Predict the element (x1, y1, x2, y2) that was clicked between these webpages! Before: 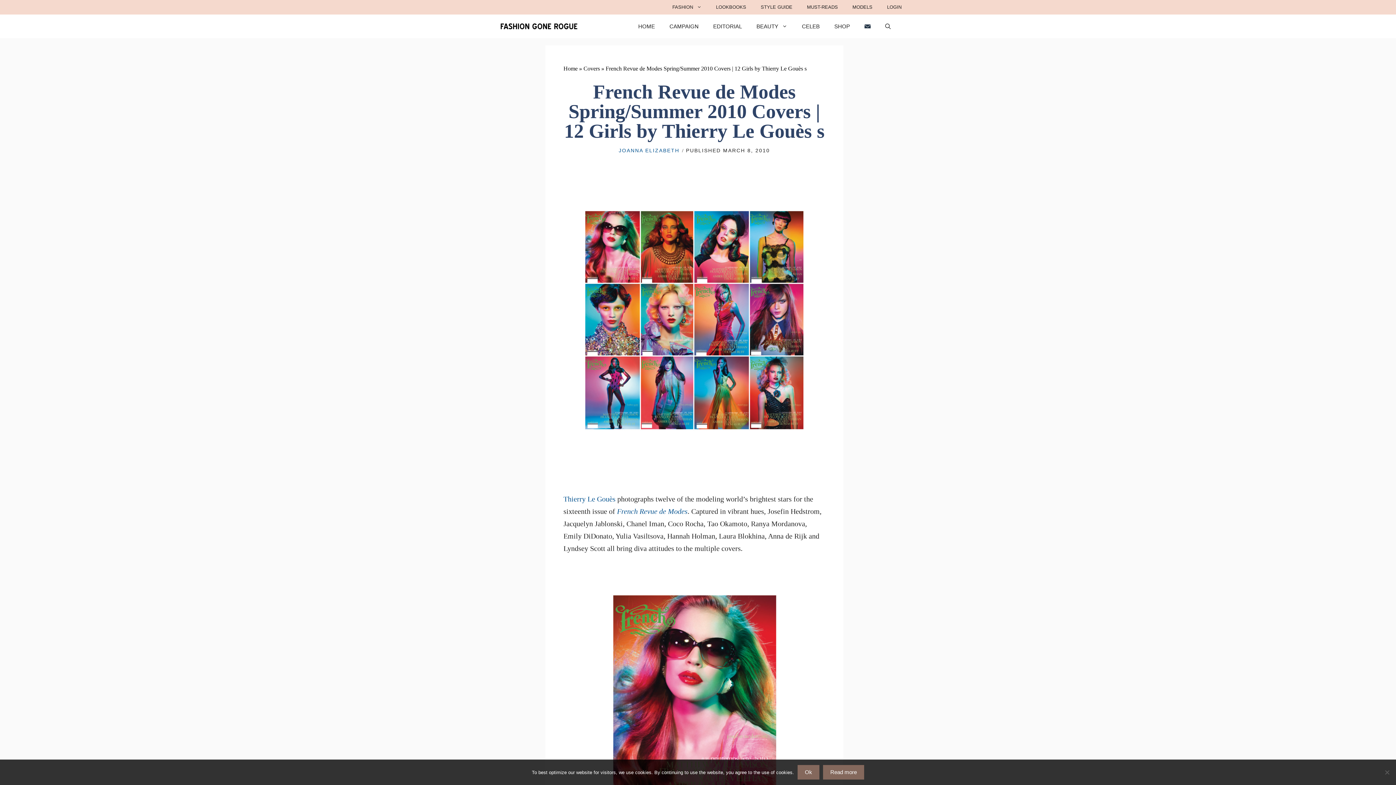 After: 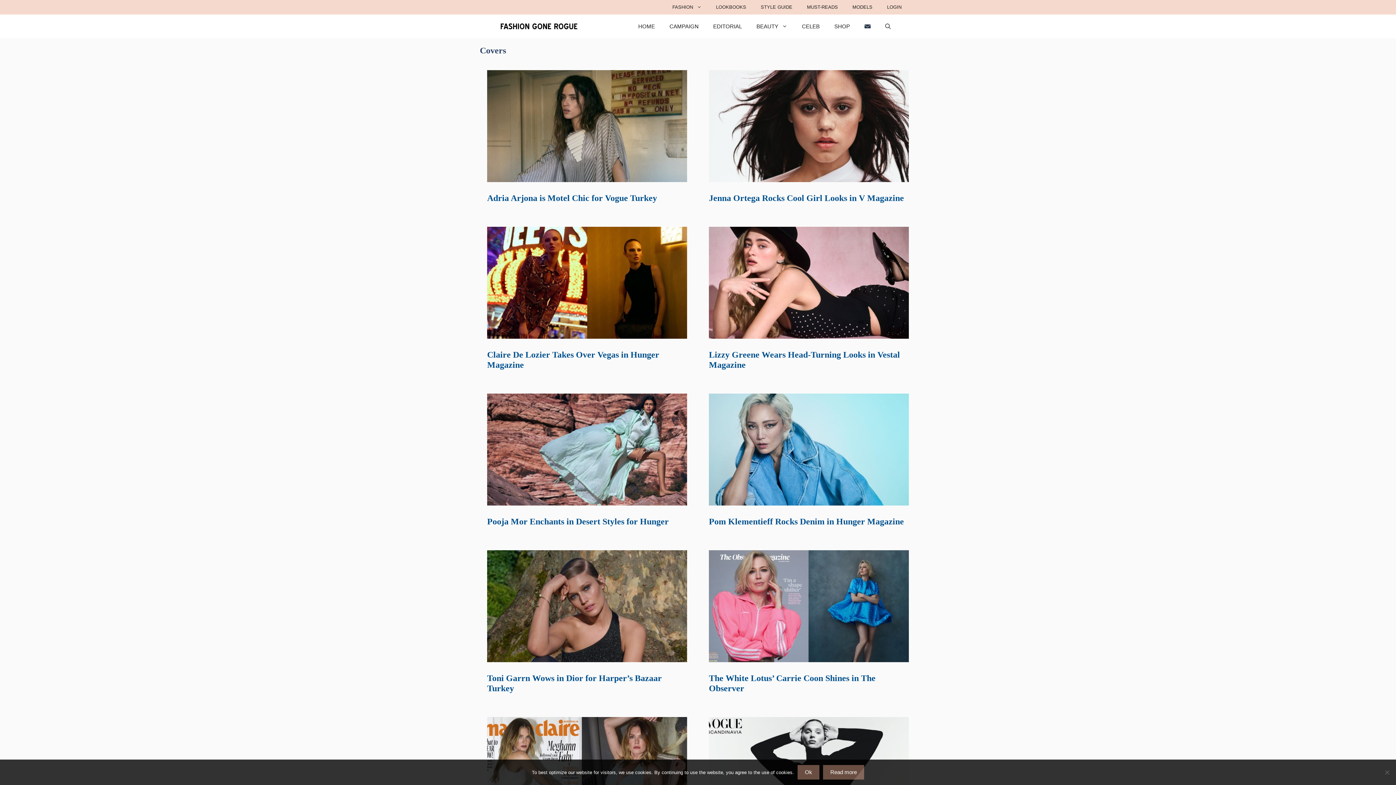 Action: label: Covers bbox: (583, 65, 600, 71)